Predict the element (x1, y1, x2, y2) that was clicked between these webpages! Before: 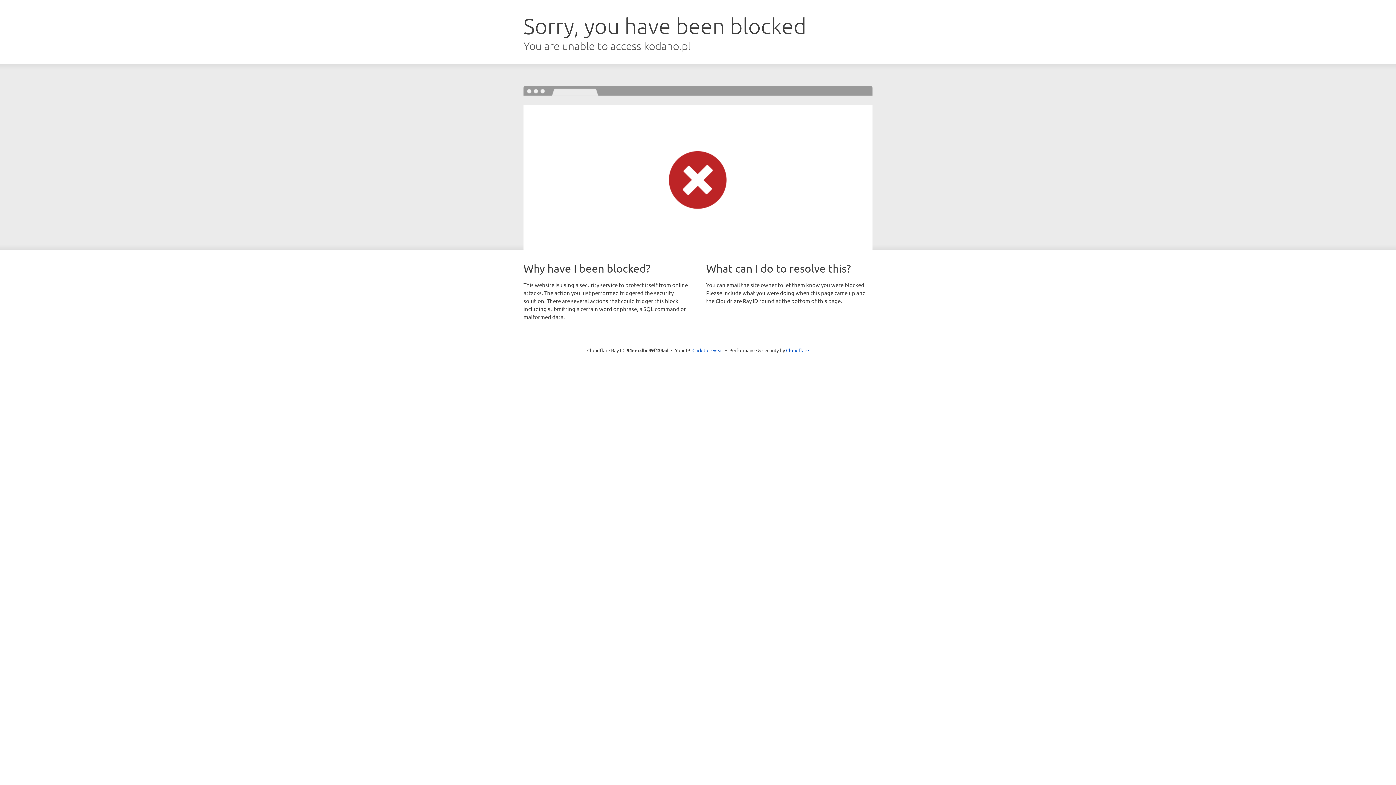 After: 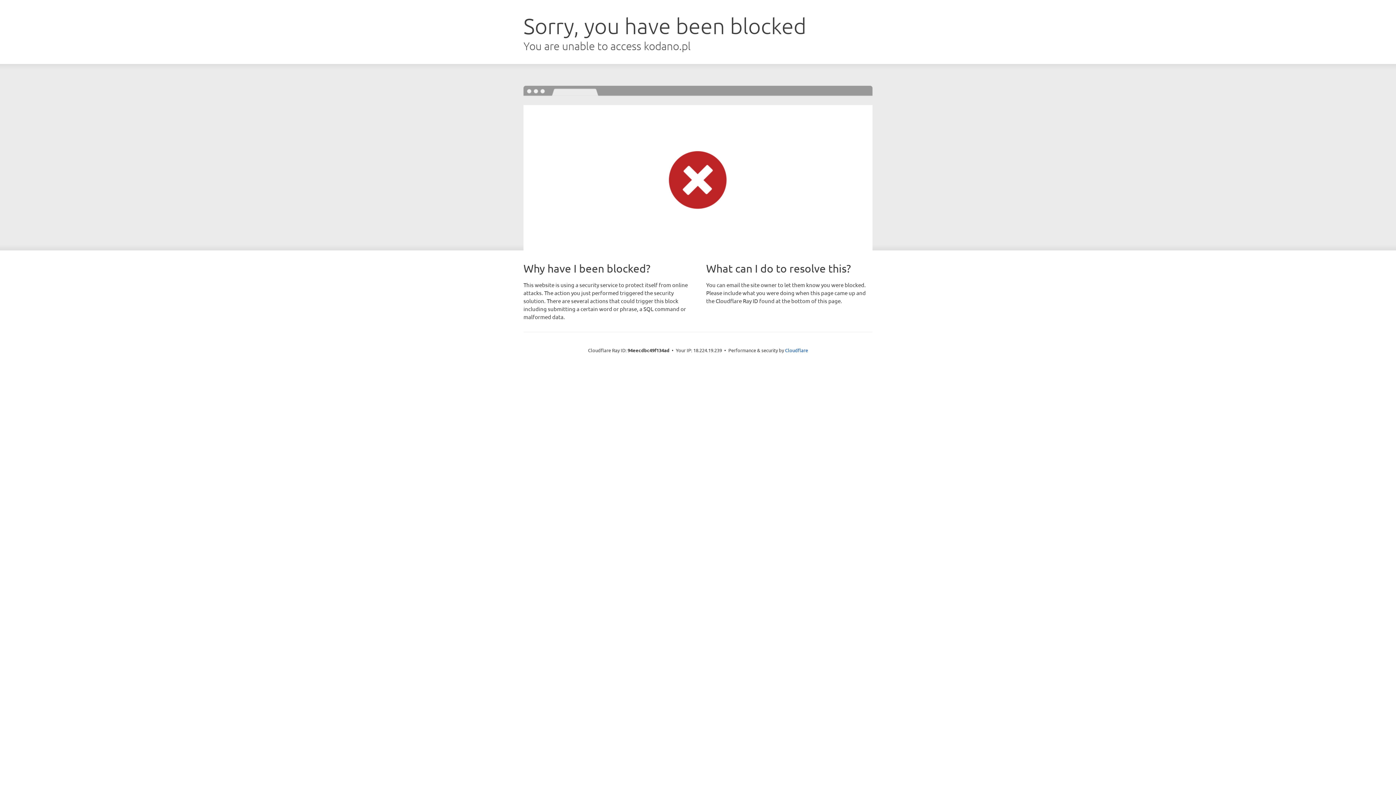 Action: label: Click to reveal bbox: (692, 346, 723, 353)